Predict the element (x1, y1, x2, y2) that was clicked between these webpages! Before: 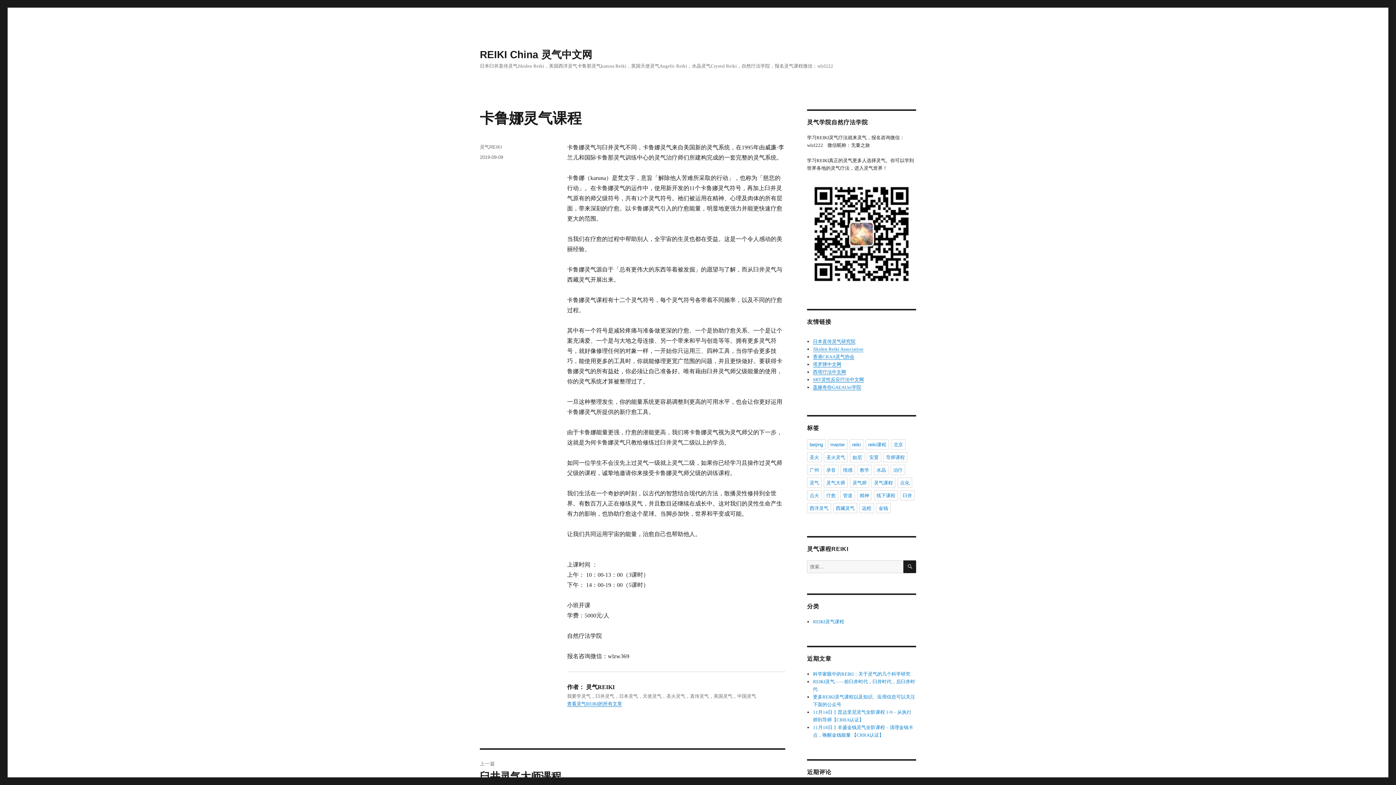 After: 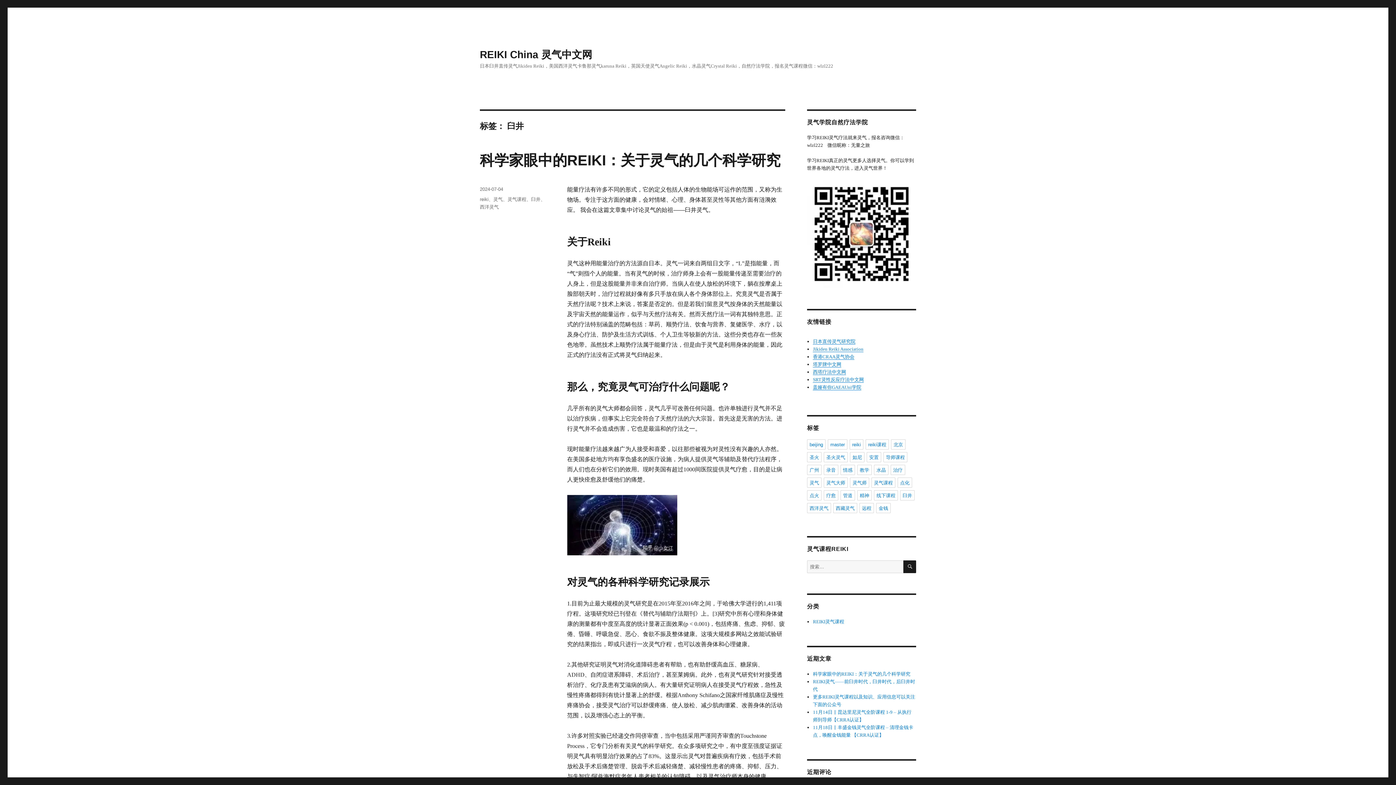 Action: bbox: (900, 490, 914, 500) label: 臼井